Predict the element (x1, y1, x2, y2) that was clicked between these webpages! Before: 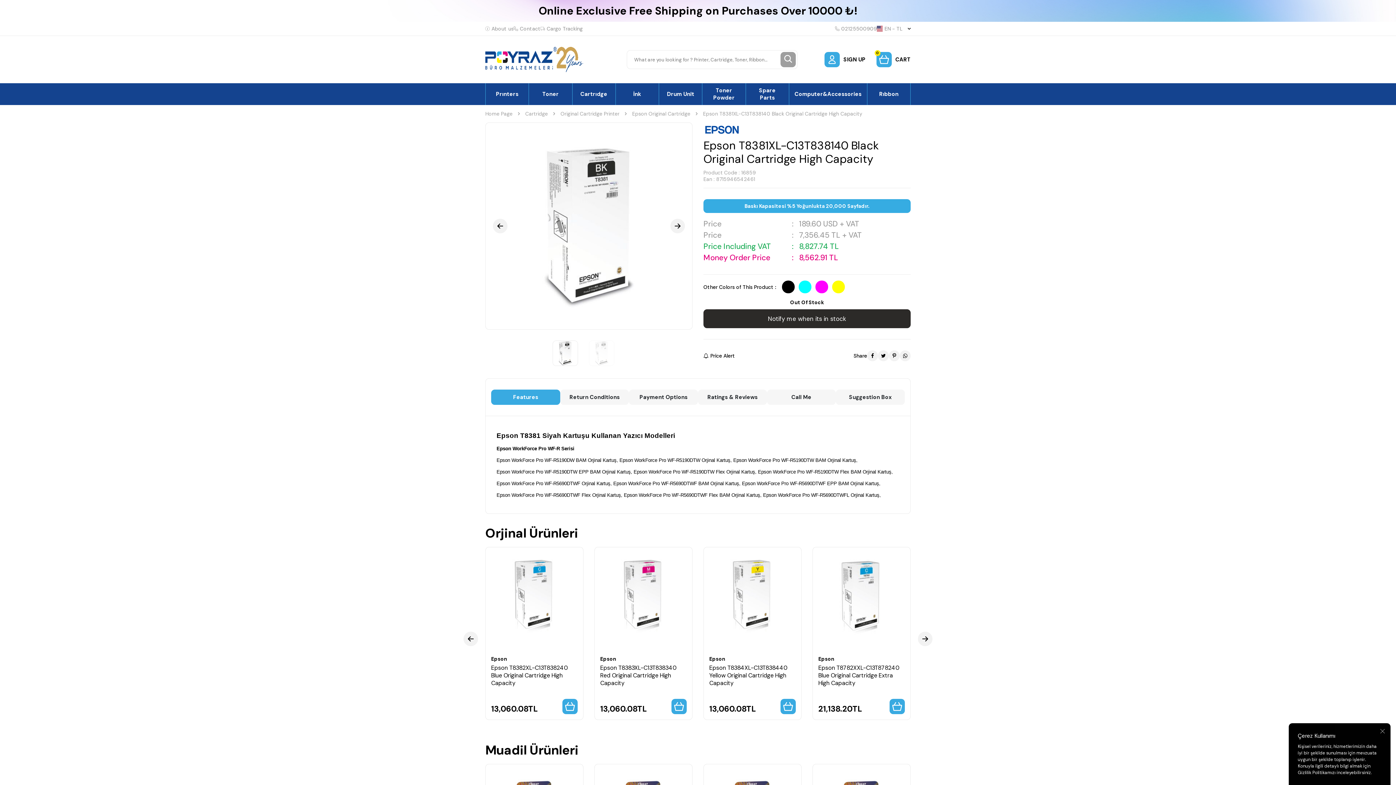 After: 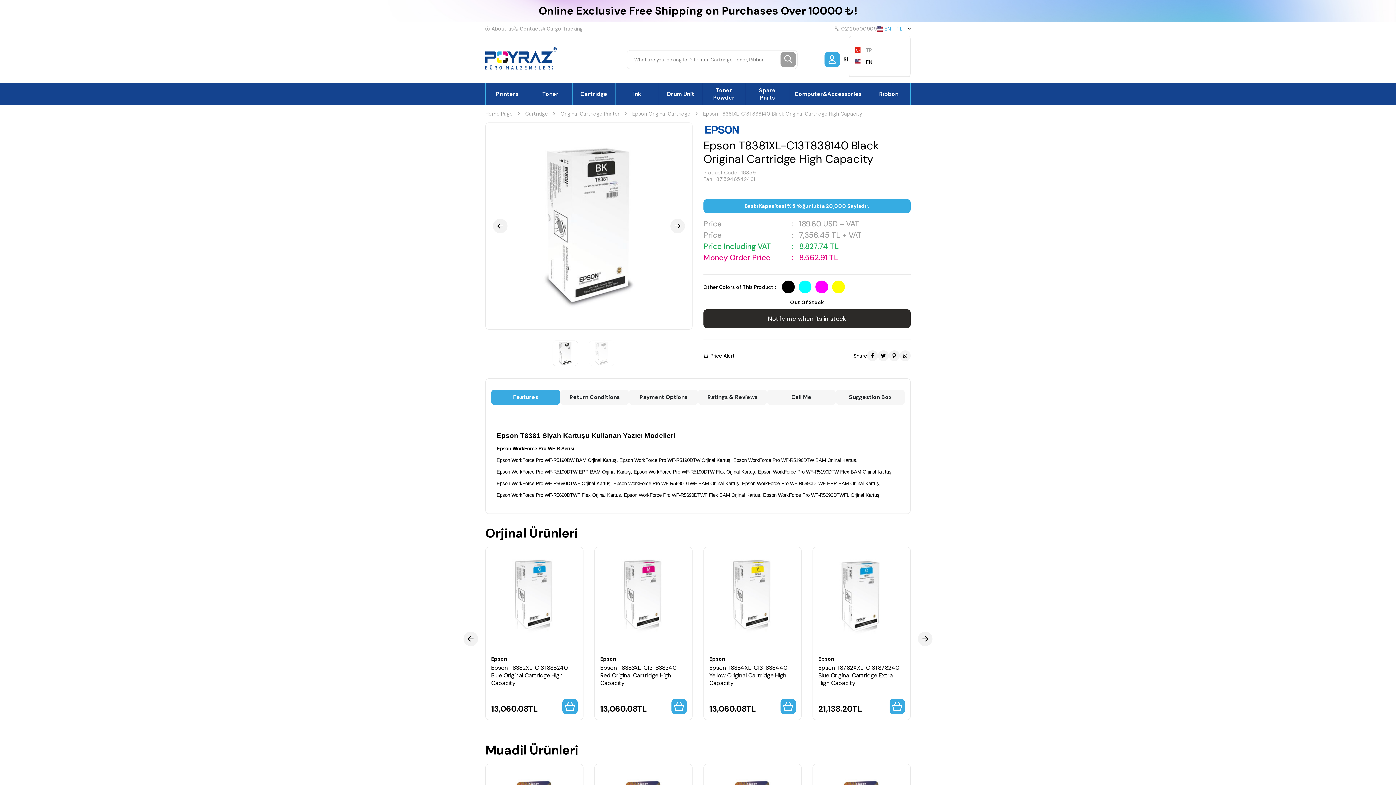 Action: label: EN − TL bbox: (877, 21, 910, 35)